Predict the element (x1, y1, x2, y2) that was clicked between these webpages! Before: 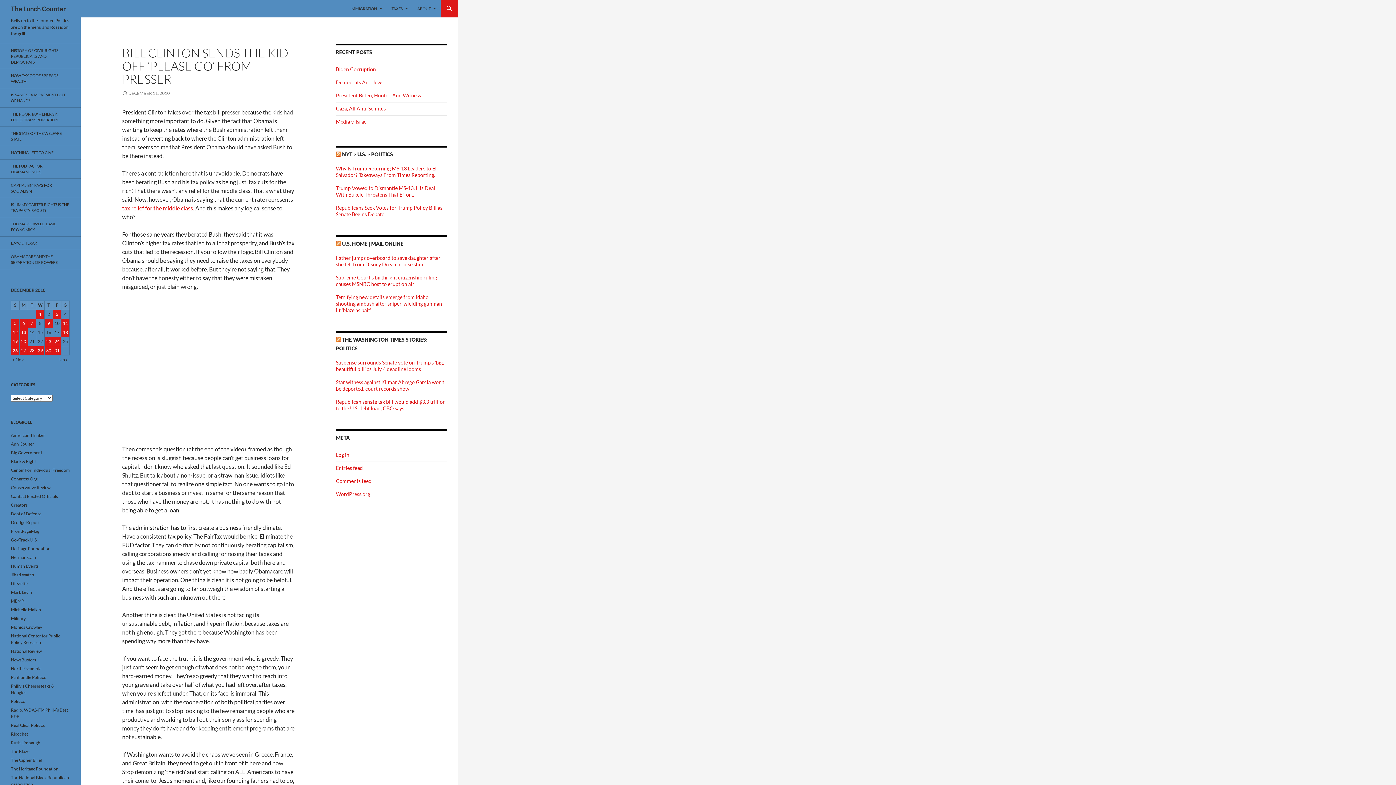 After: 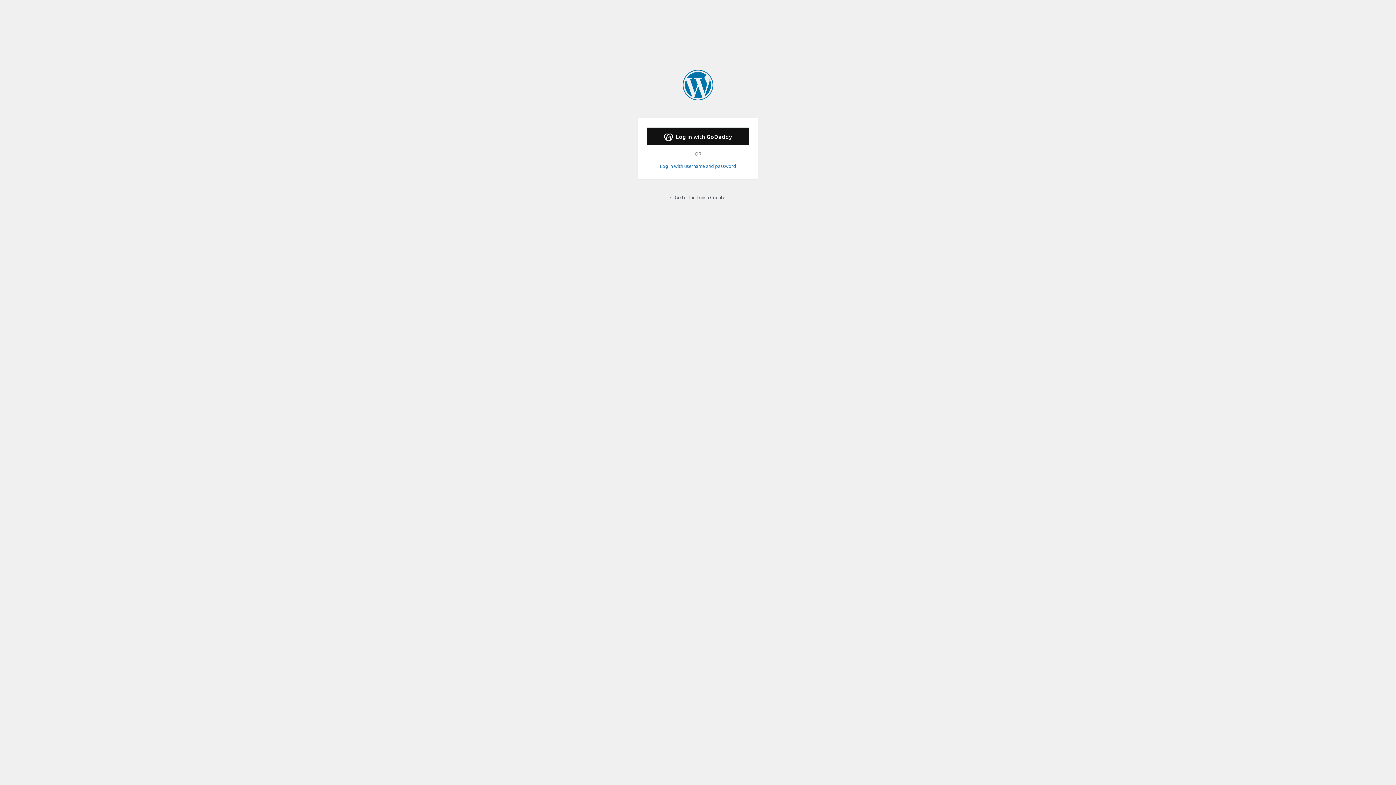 Action: bbox: (336, 452, 349, 458) label: Log in